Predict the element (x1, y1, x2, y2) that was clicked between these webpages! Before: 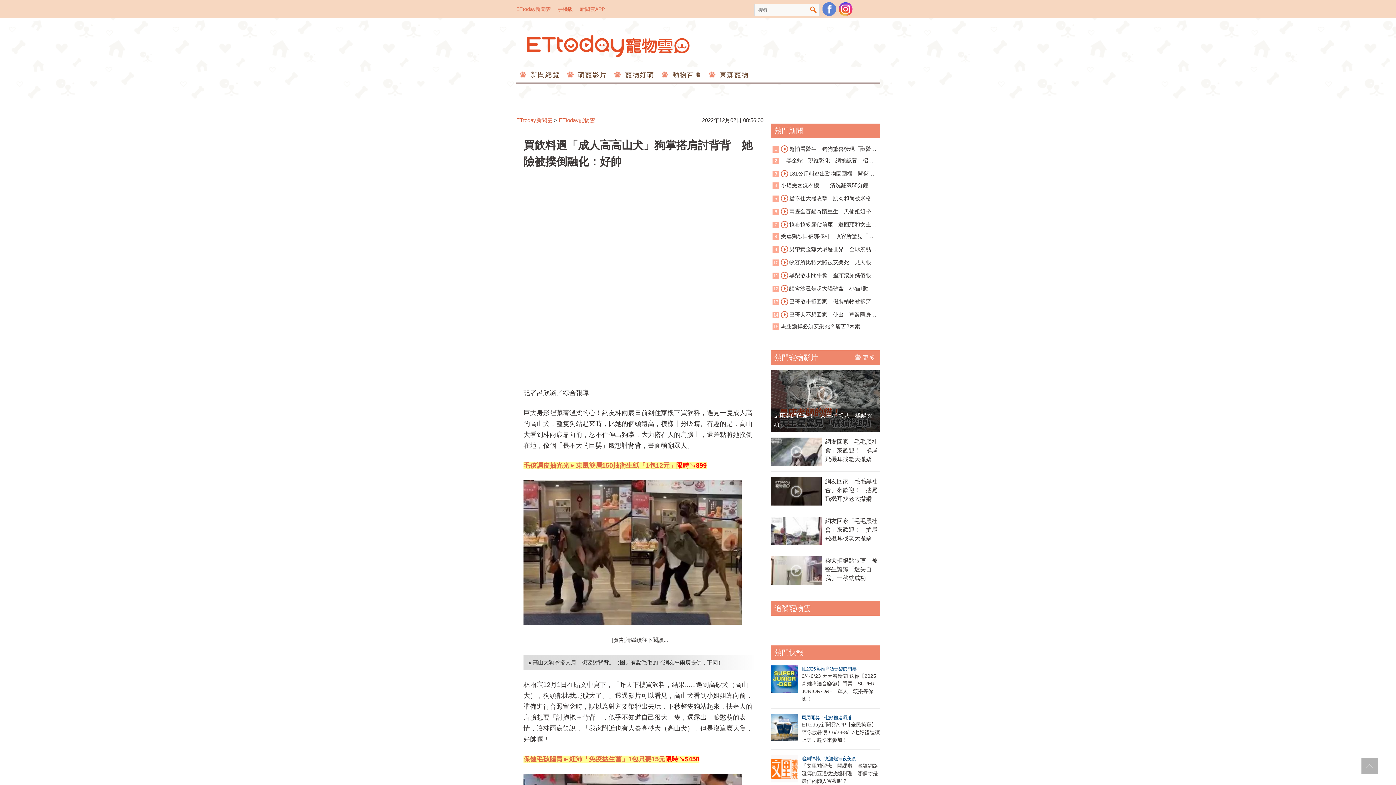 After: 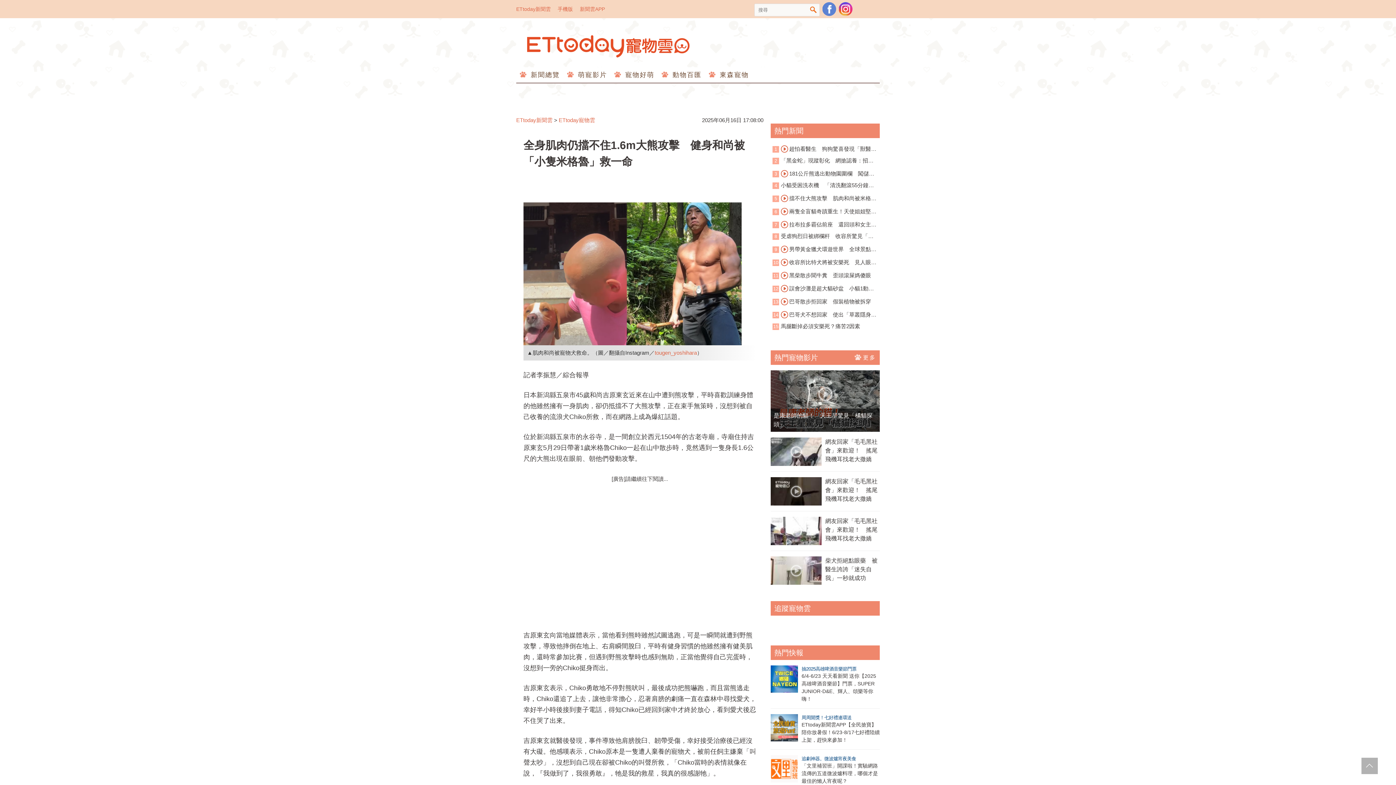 Action: label: 擋不住大熊攻擊　肌肉和尚被米格魯救一命 bbox: (772, 193, 878, 202)